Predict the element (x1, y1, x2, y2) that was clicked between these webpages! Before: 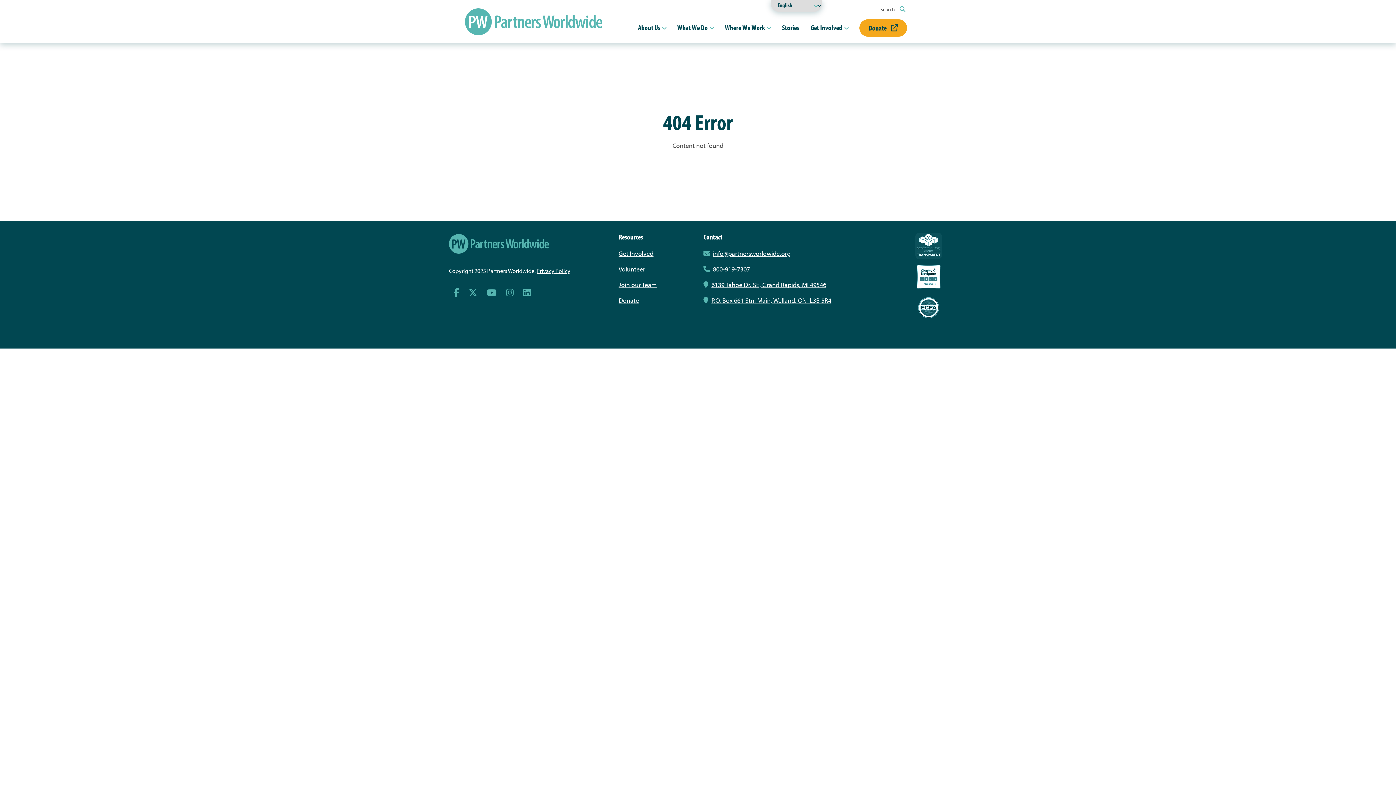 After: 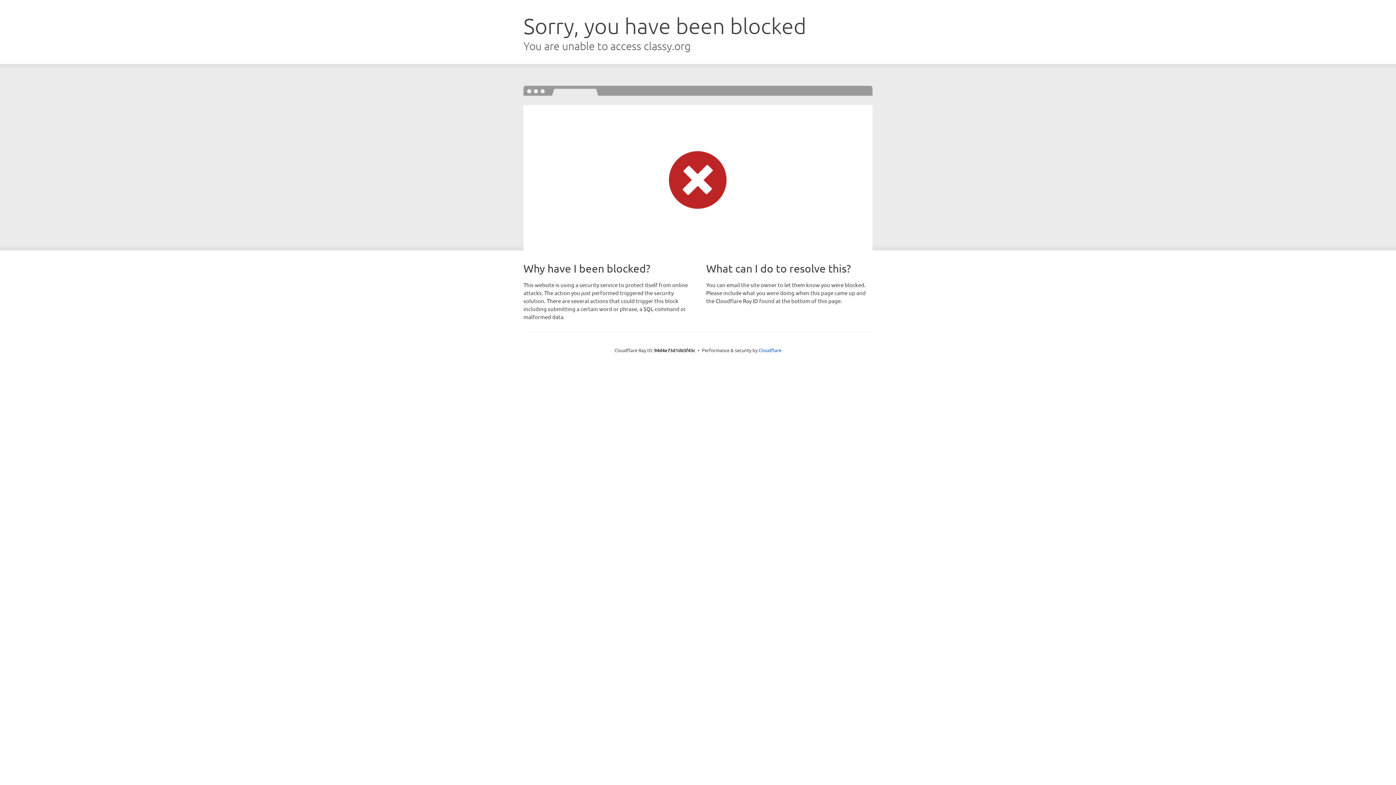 Action: label: Donate bbox: (618, 292, 692, 308)